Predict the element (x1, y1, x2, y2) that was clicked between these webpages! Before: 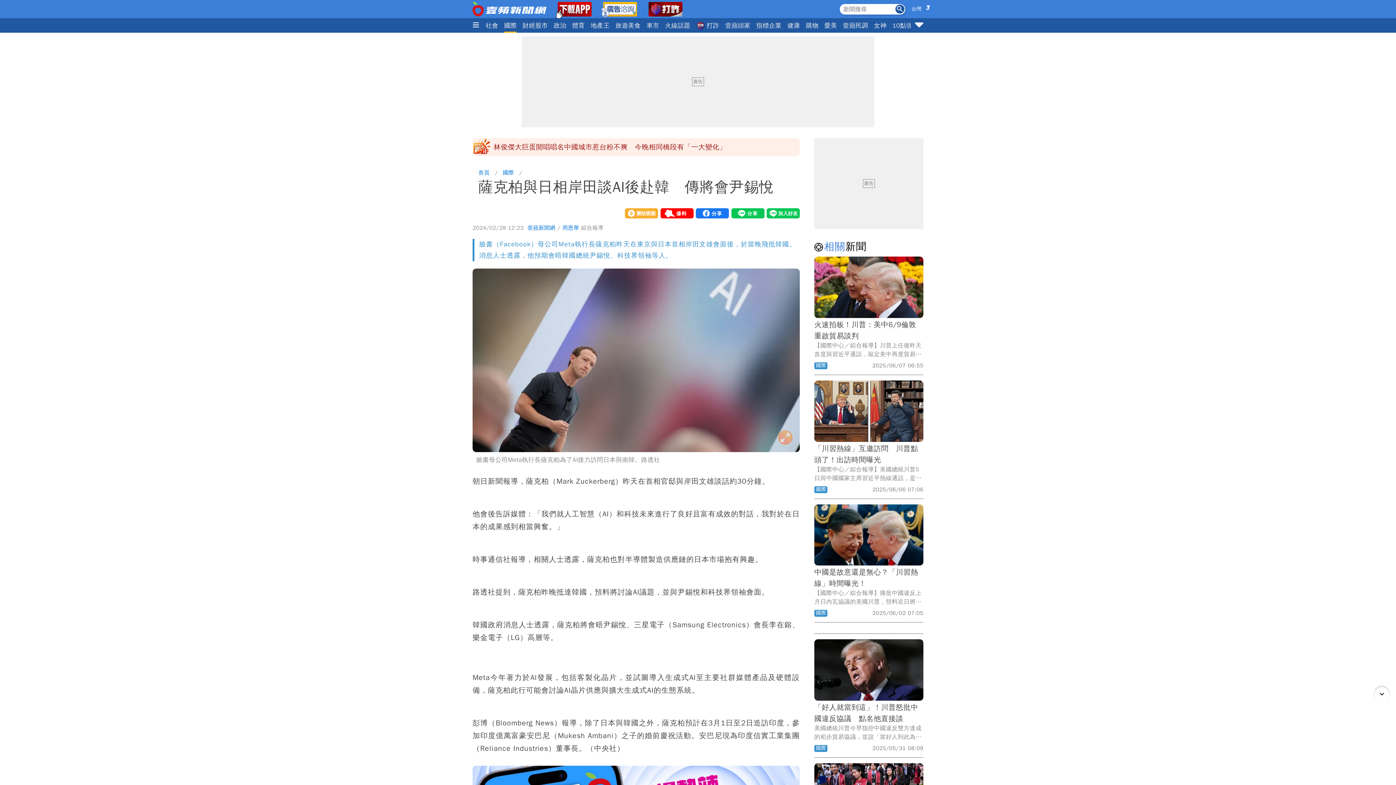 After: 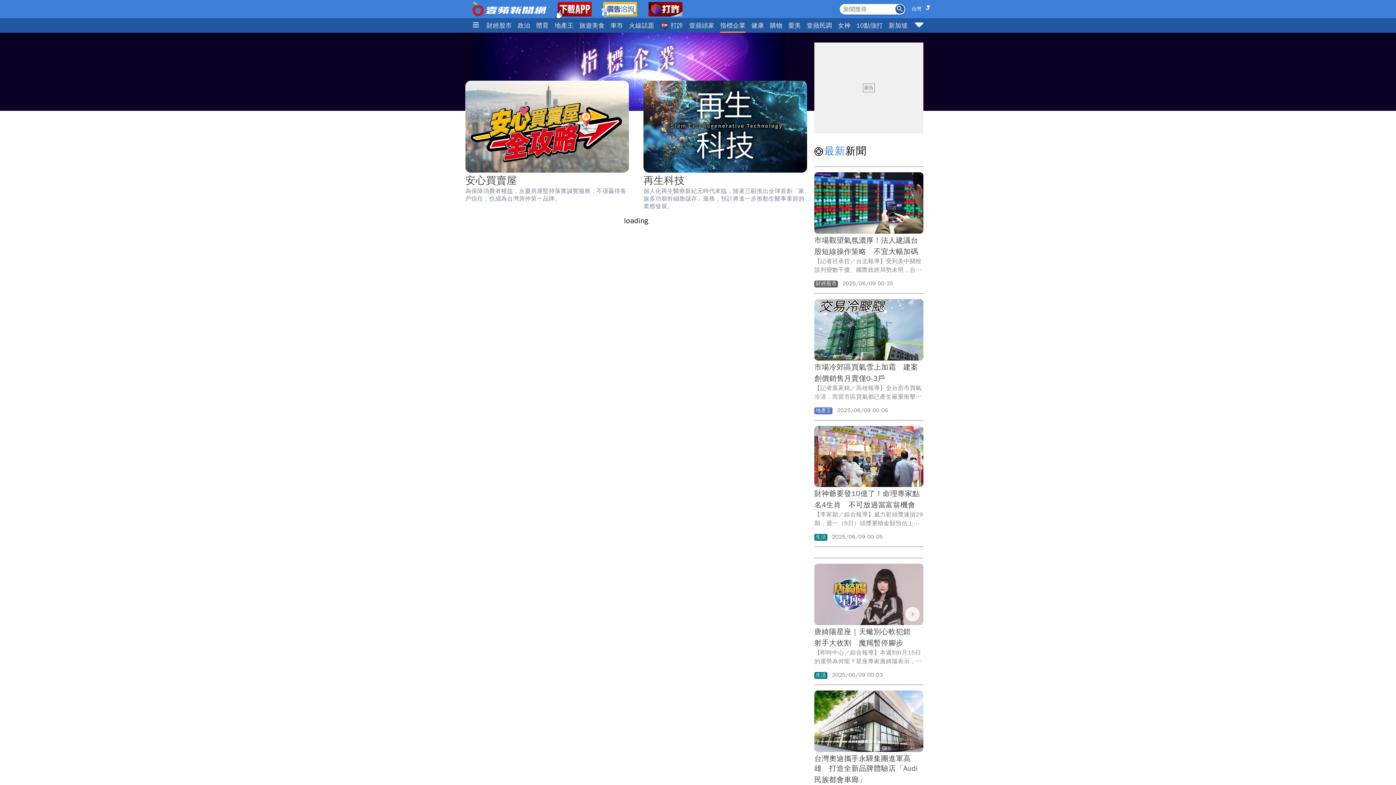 Action: bbox: (756, 18, 781, 32) label: 指標企業